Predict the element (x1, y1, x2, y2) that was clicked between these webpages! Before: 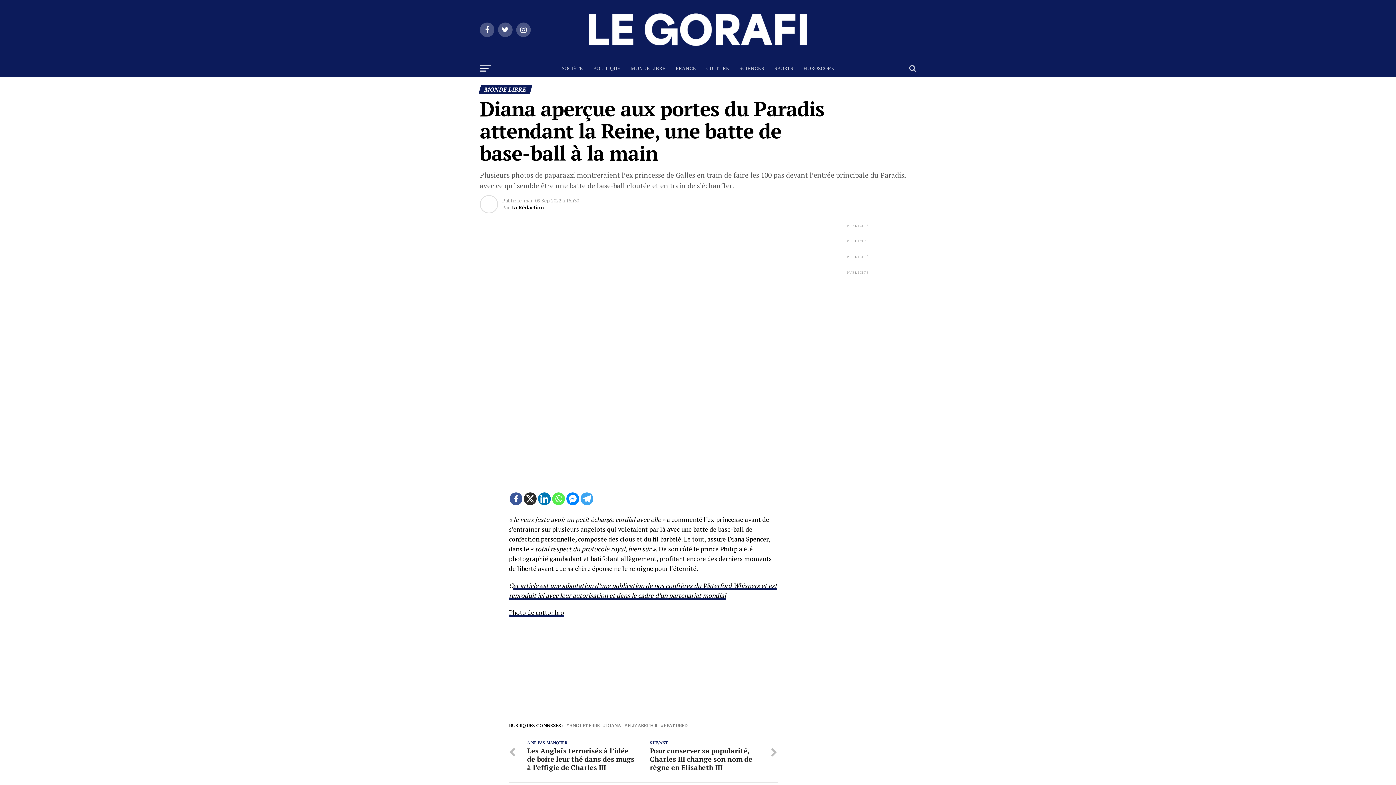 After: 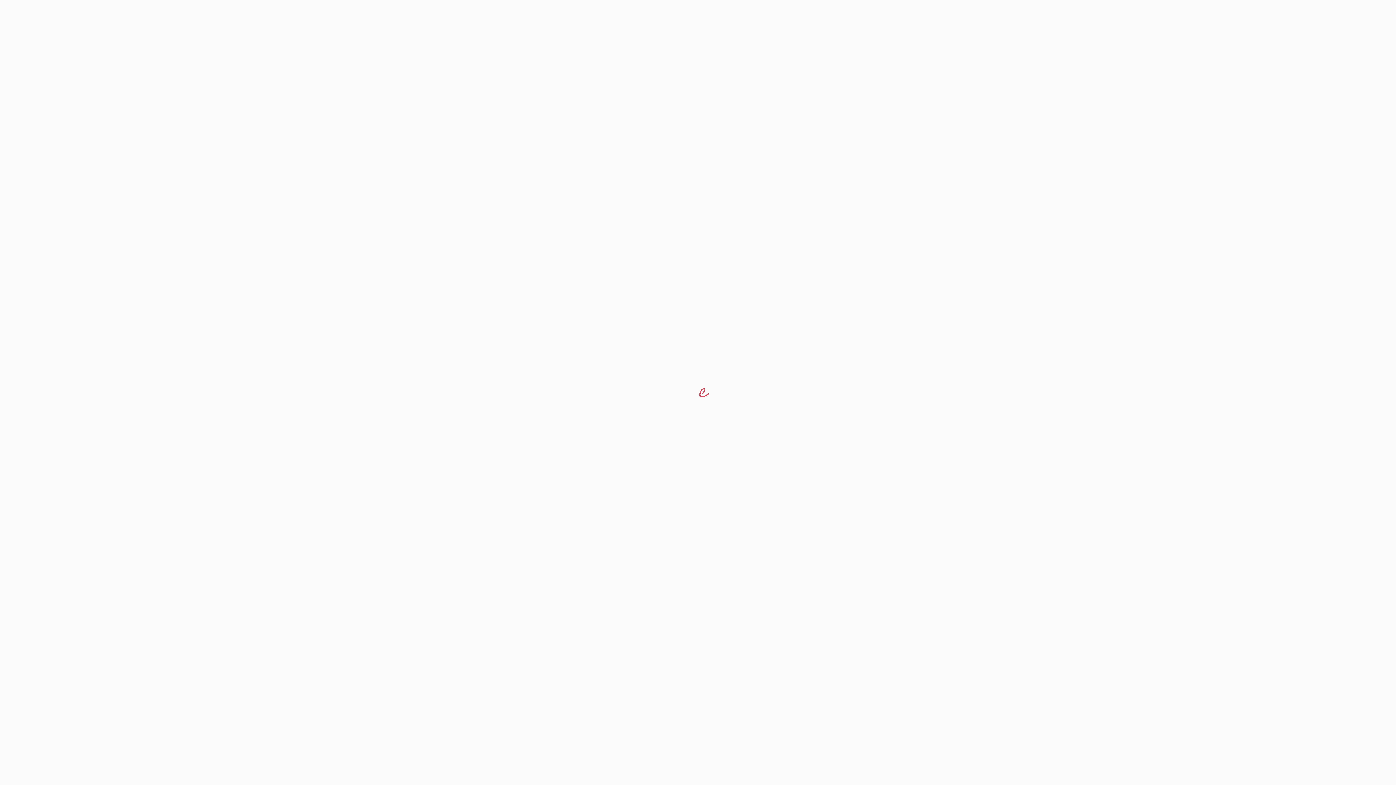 Action: bbox: (509, 710, 705, 717)